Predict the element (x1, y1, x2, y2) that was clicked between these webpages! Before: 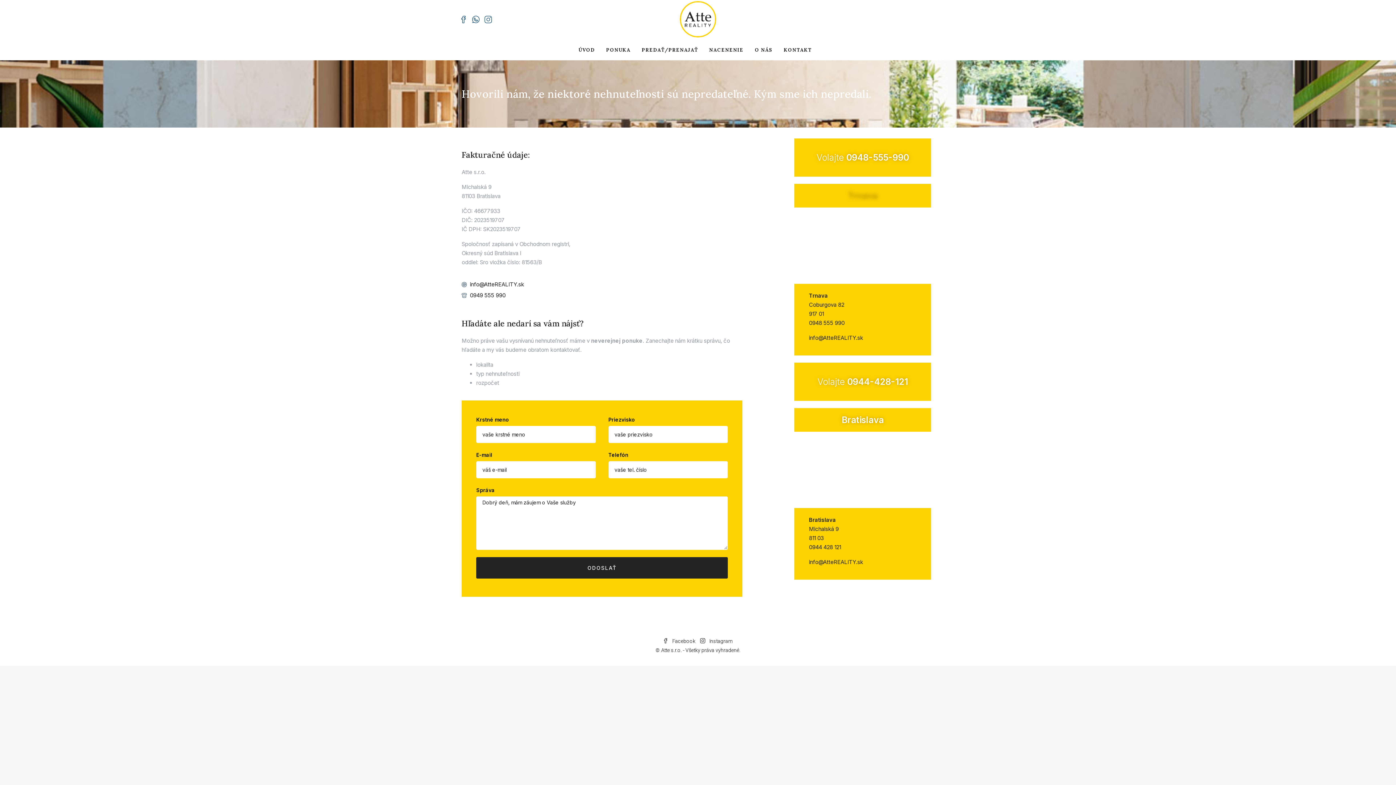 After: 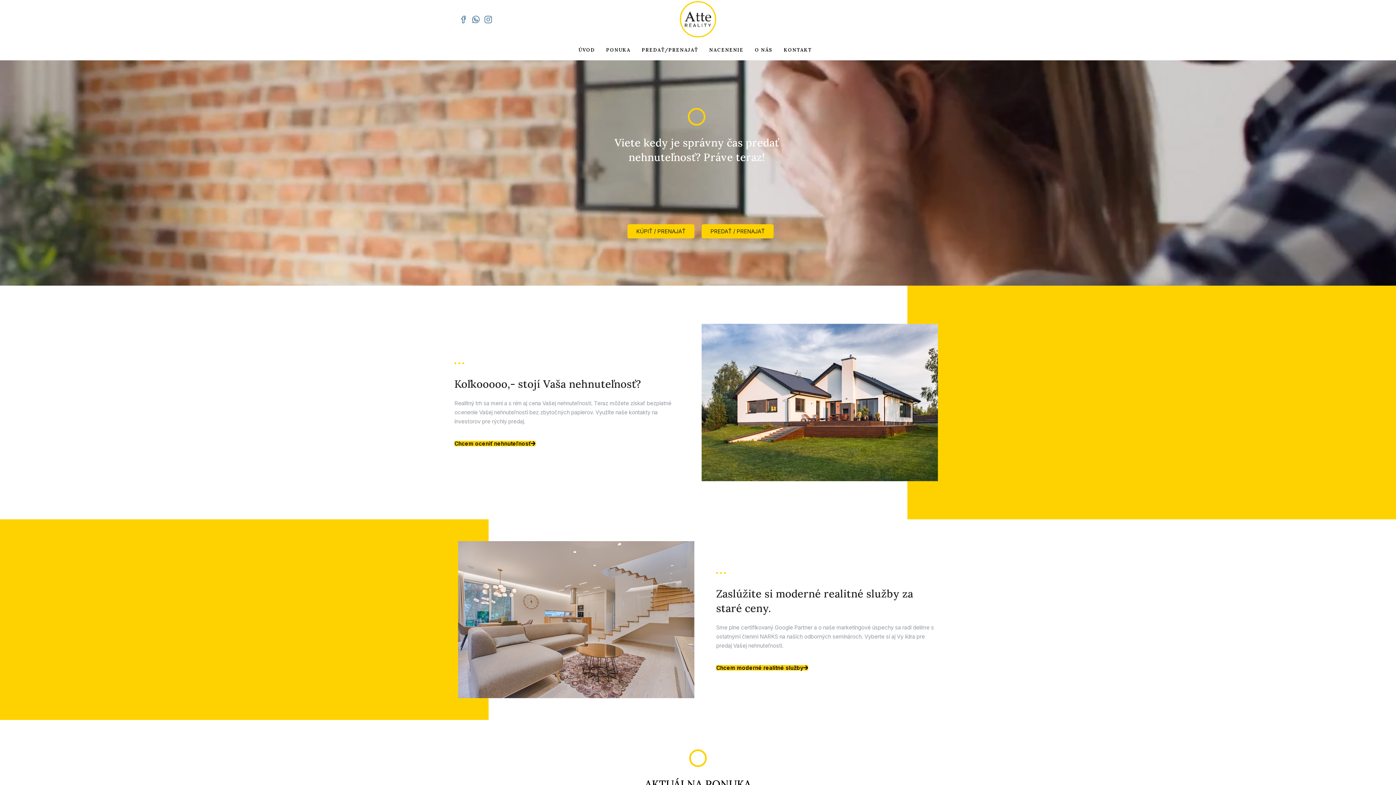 Action: bbox: (679, 16, 716, 23)